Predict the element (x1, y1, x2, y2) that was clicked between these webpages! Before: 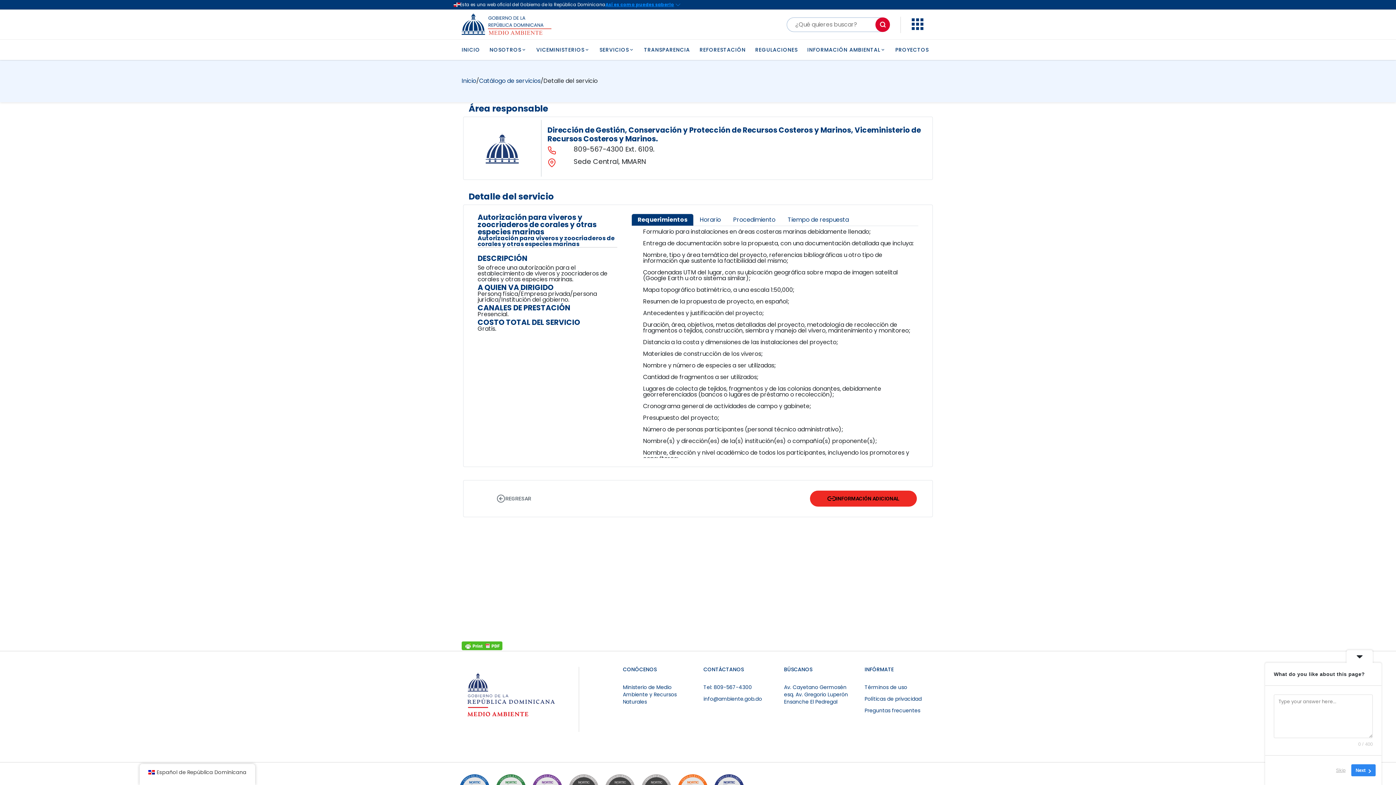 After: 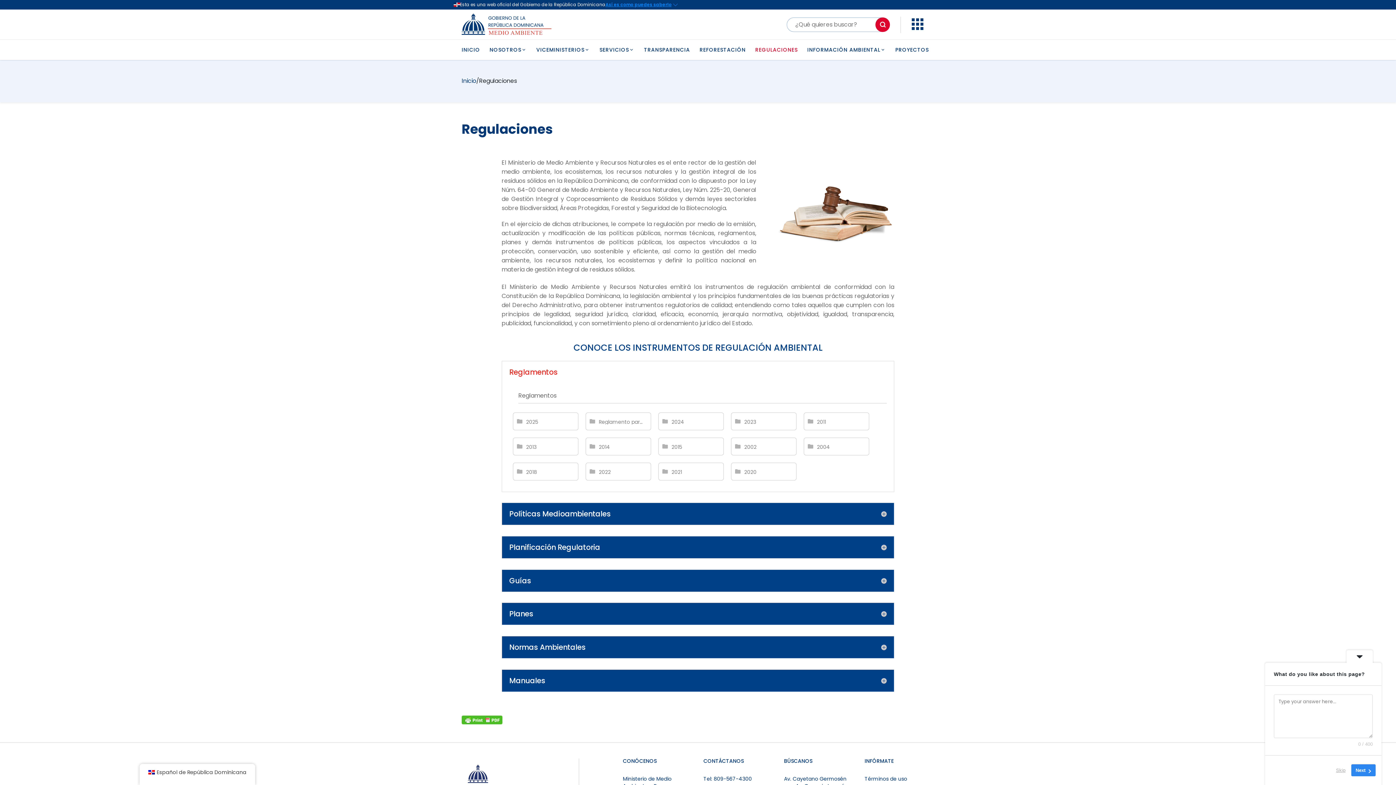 Action: label: REGULACIONES bbox: (755, 47, 797, 52)